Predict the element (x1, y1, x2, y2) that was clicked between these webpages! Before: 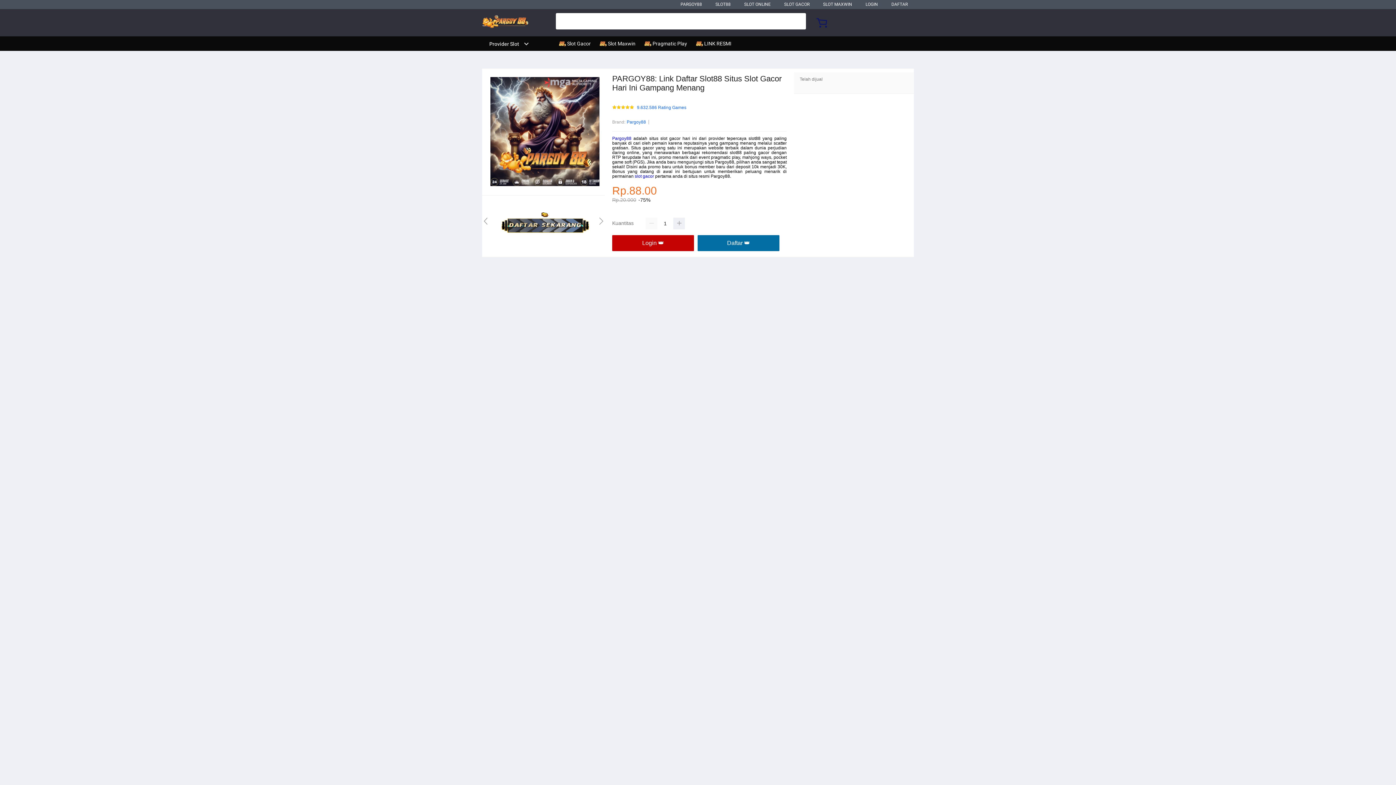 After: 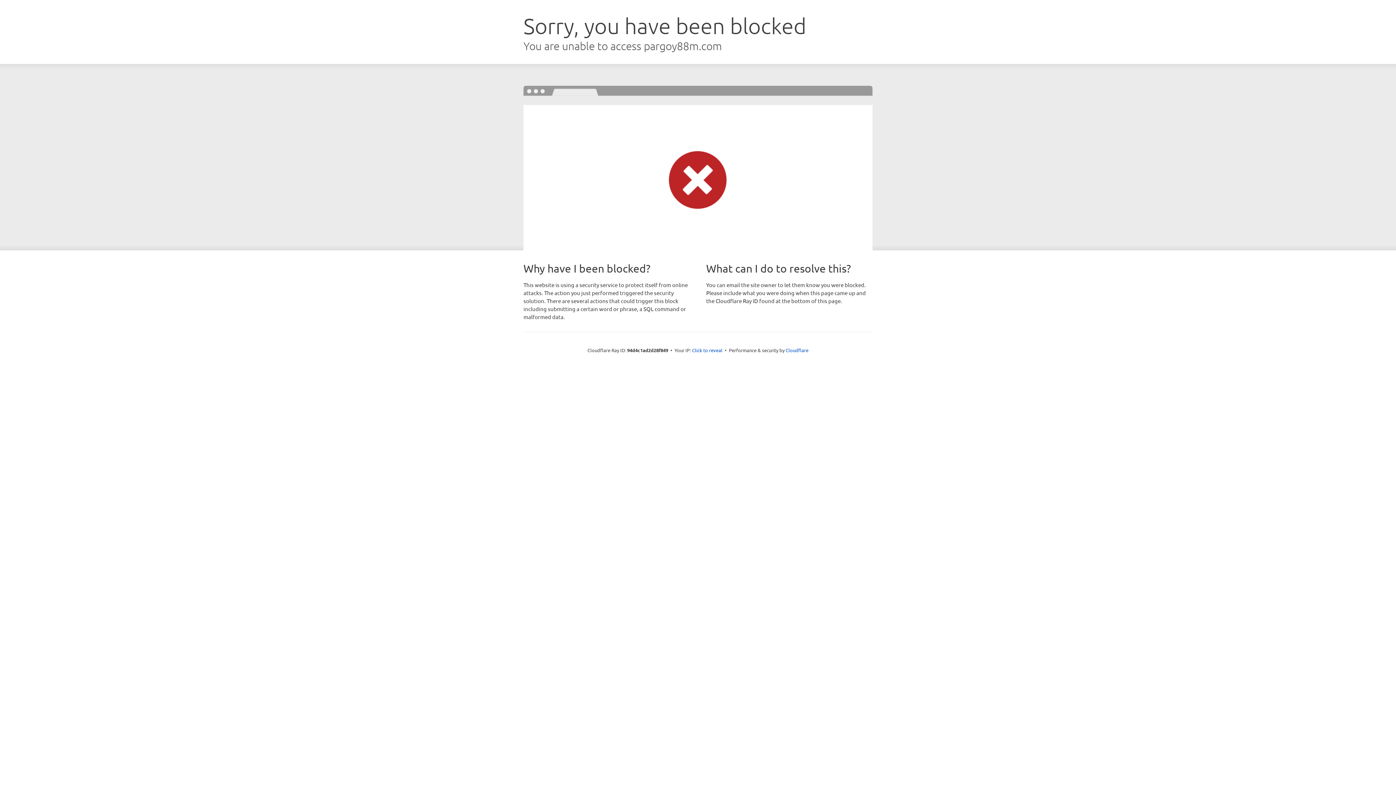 Action: bbox: (612, 235, 697, 251) label: Login 👑